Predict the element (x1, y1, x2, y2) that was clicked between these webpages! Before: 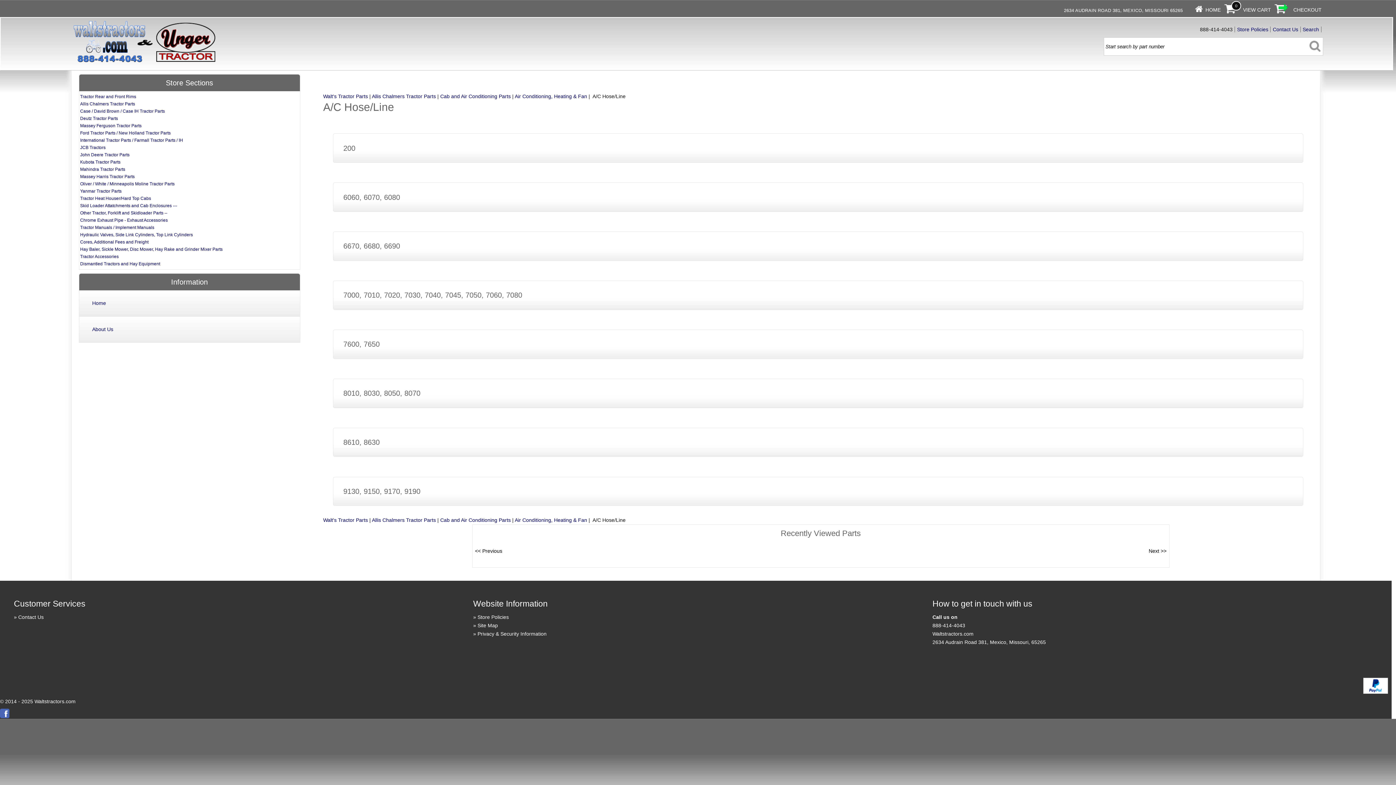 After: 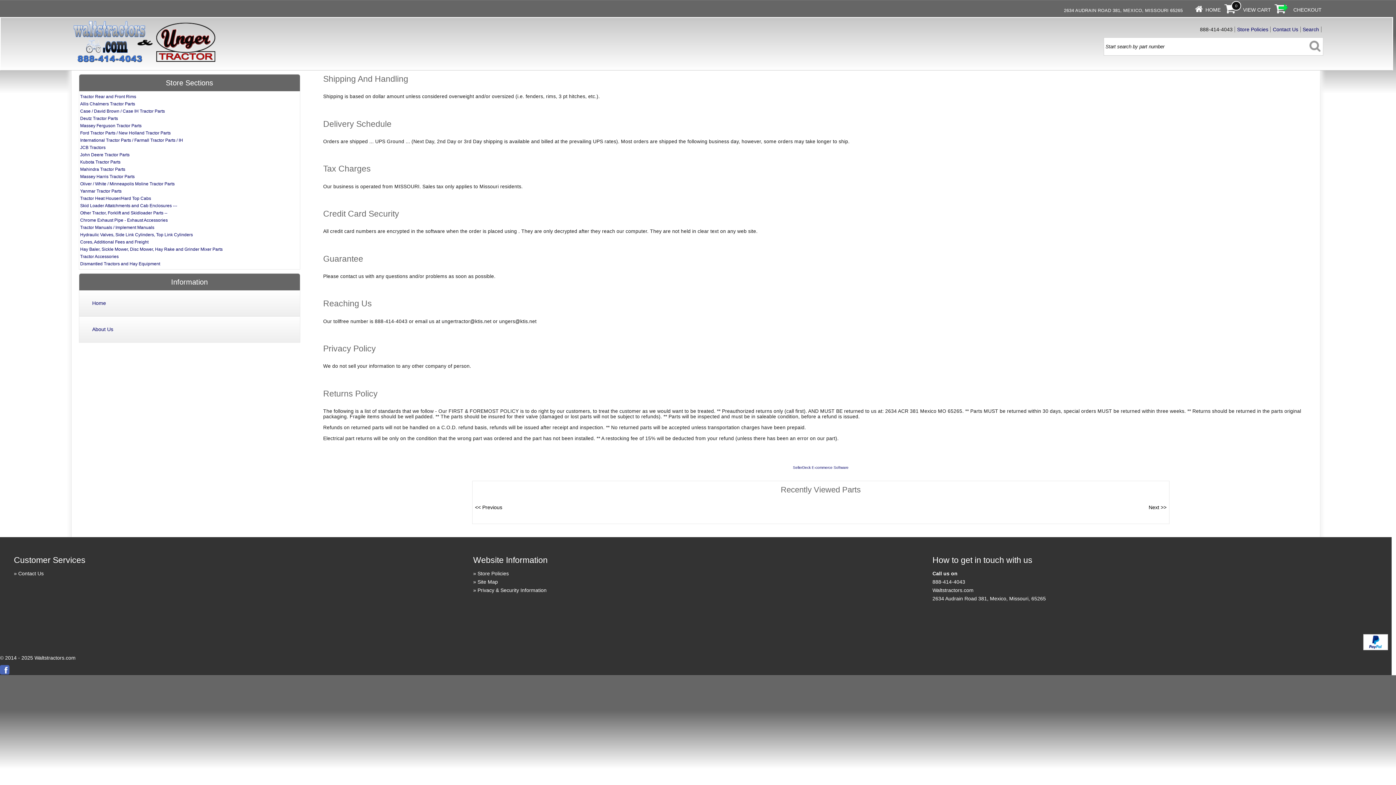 Action: label: Privacy & Security Information bbox: (477, 631, 546, 636)